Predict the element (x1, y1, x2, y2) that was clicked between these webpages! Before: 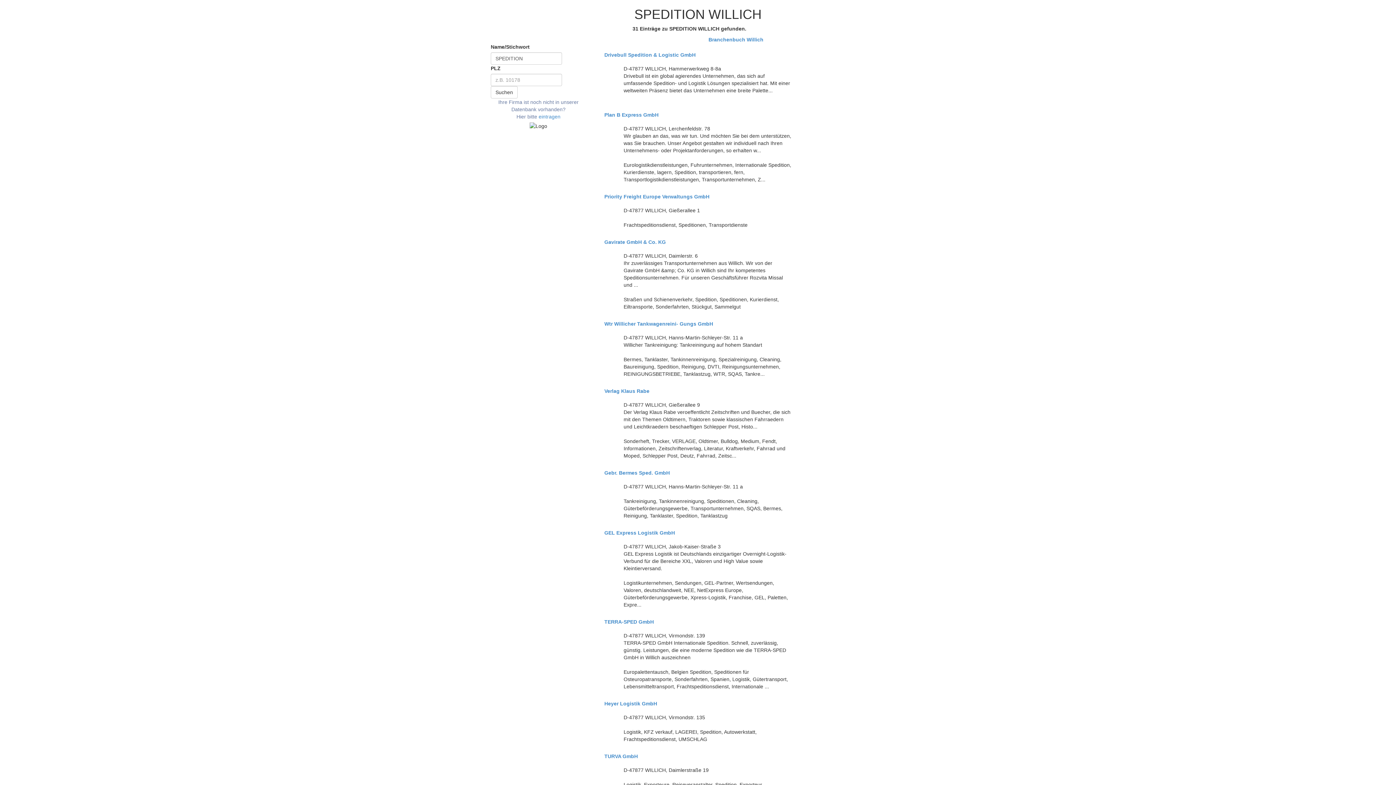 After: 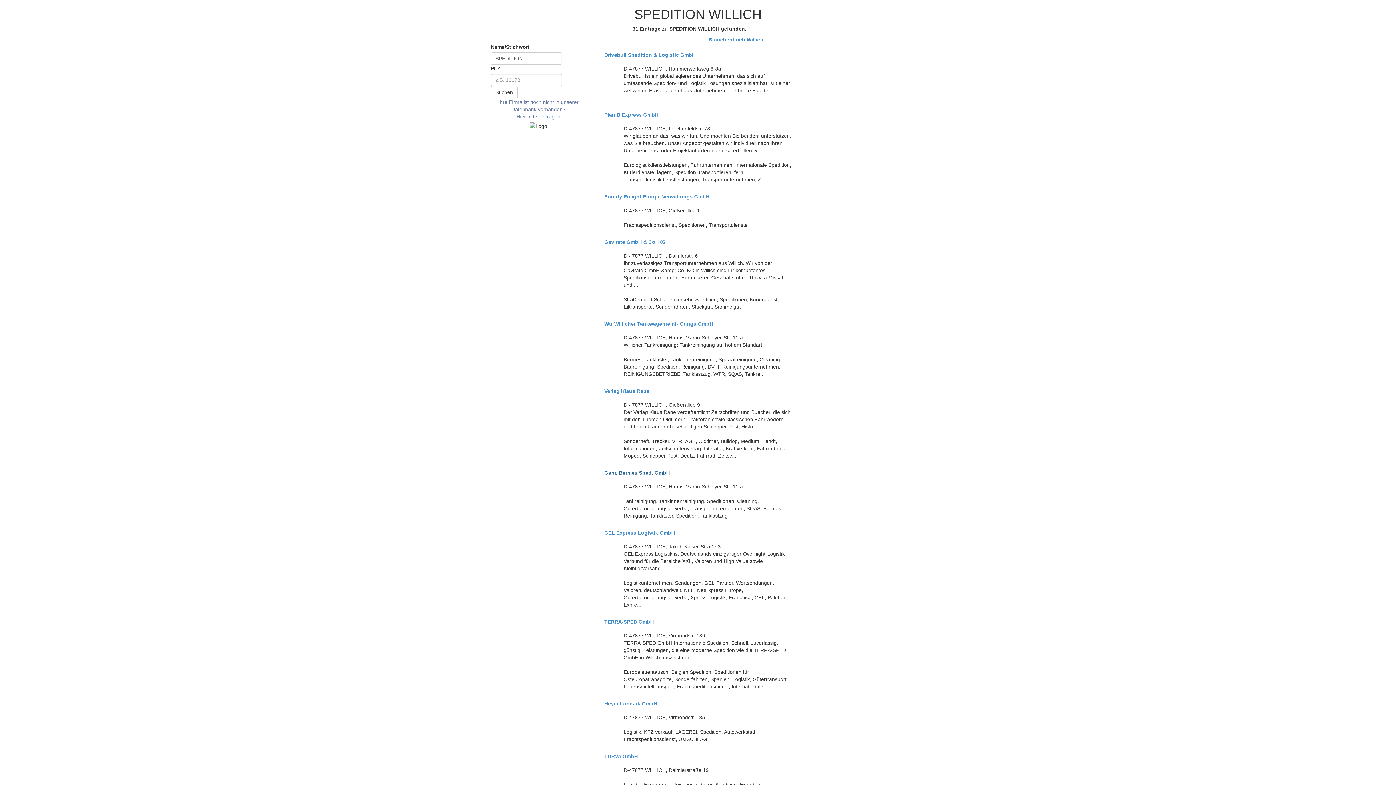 Action: bbox: (604, 470, 791, 476) label: Gebr. Bermes Sped. GmbH